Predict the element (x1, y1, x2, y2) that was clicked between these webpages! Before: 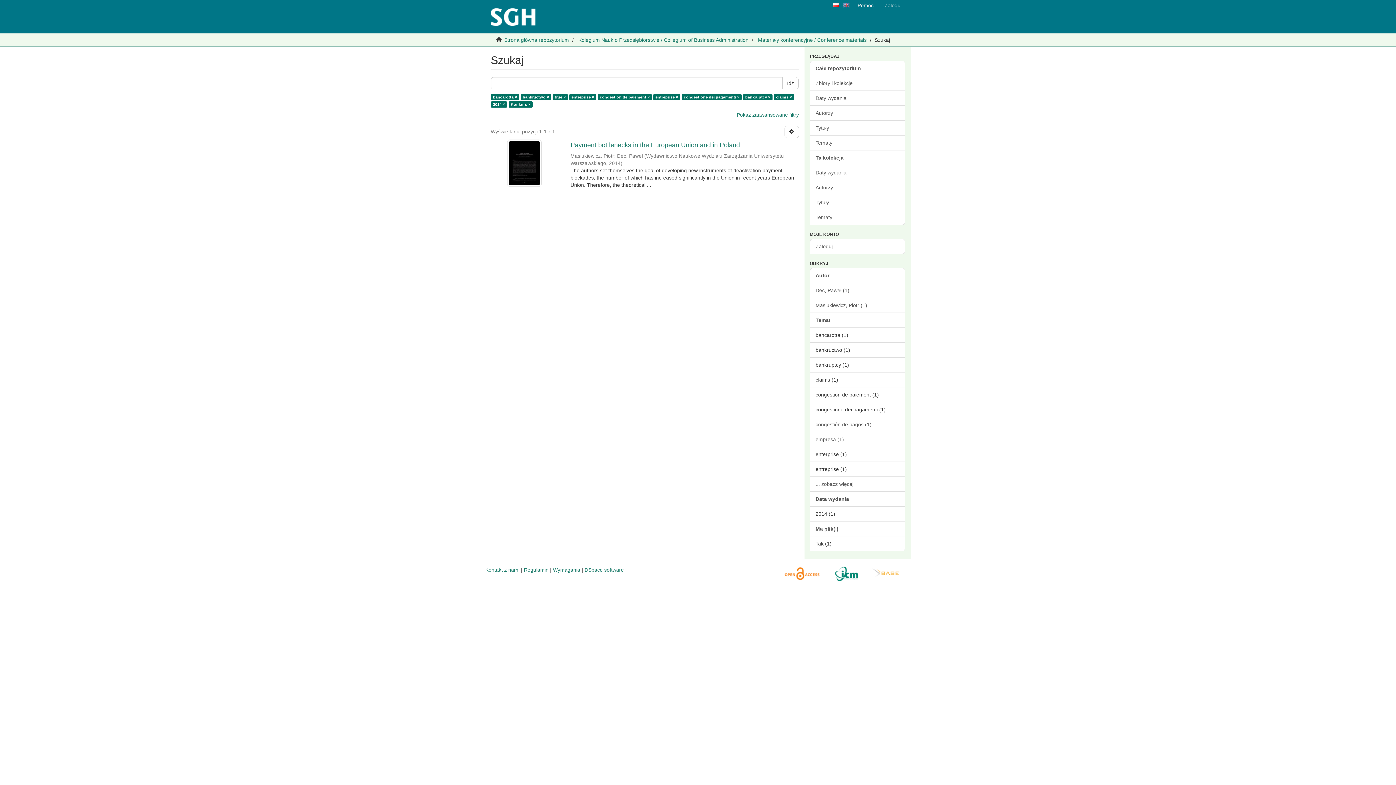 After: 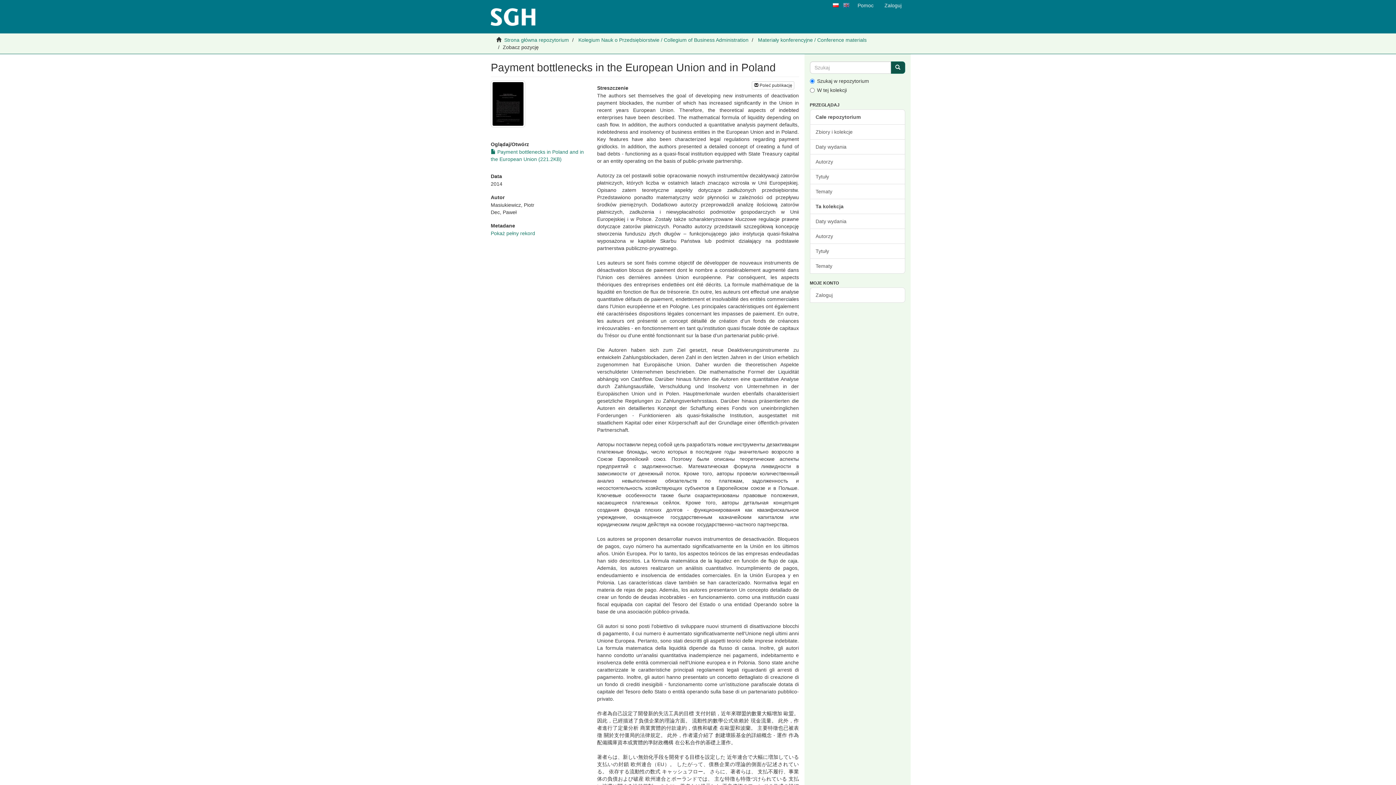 Action: label: Payment bottlenecks in the European Union and in Poland  bbox: (570, 141, 799, 148)